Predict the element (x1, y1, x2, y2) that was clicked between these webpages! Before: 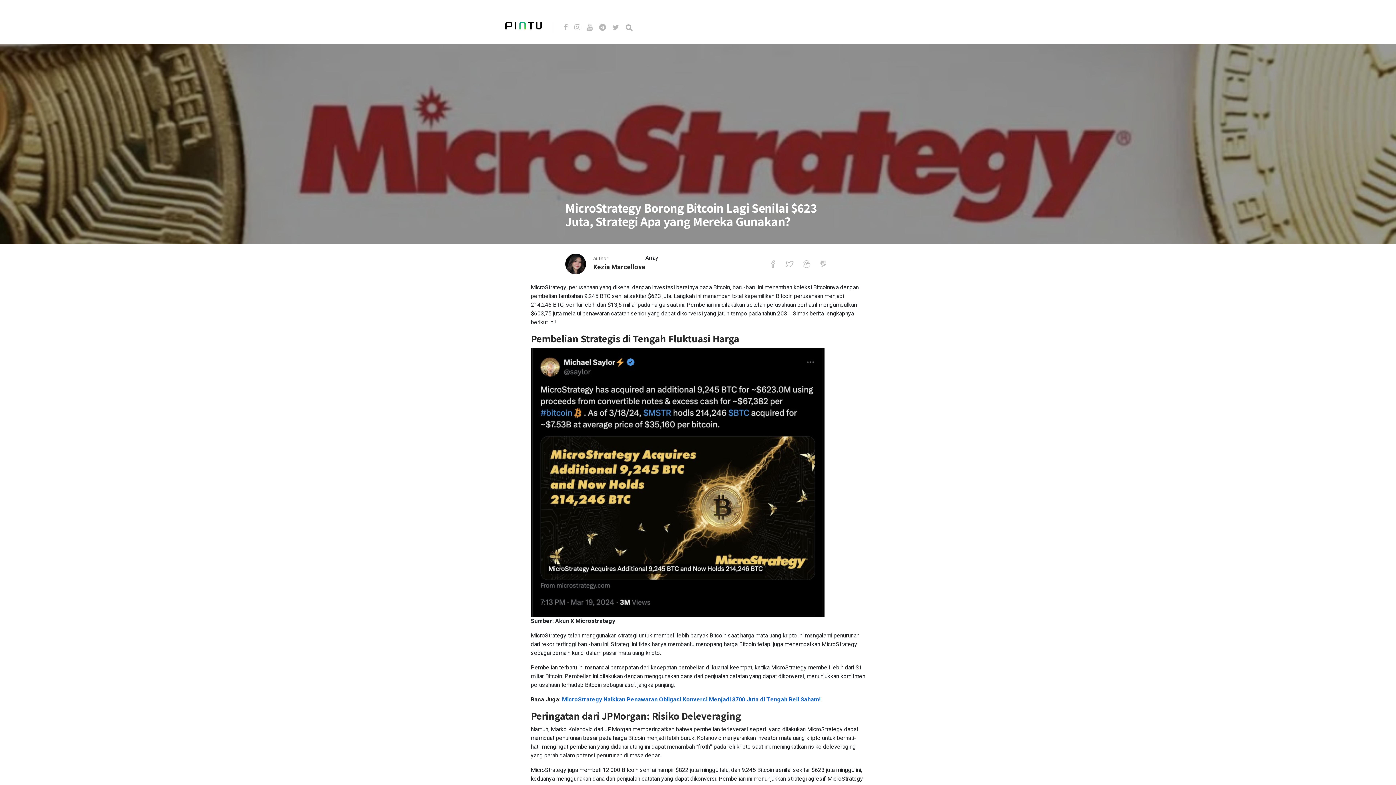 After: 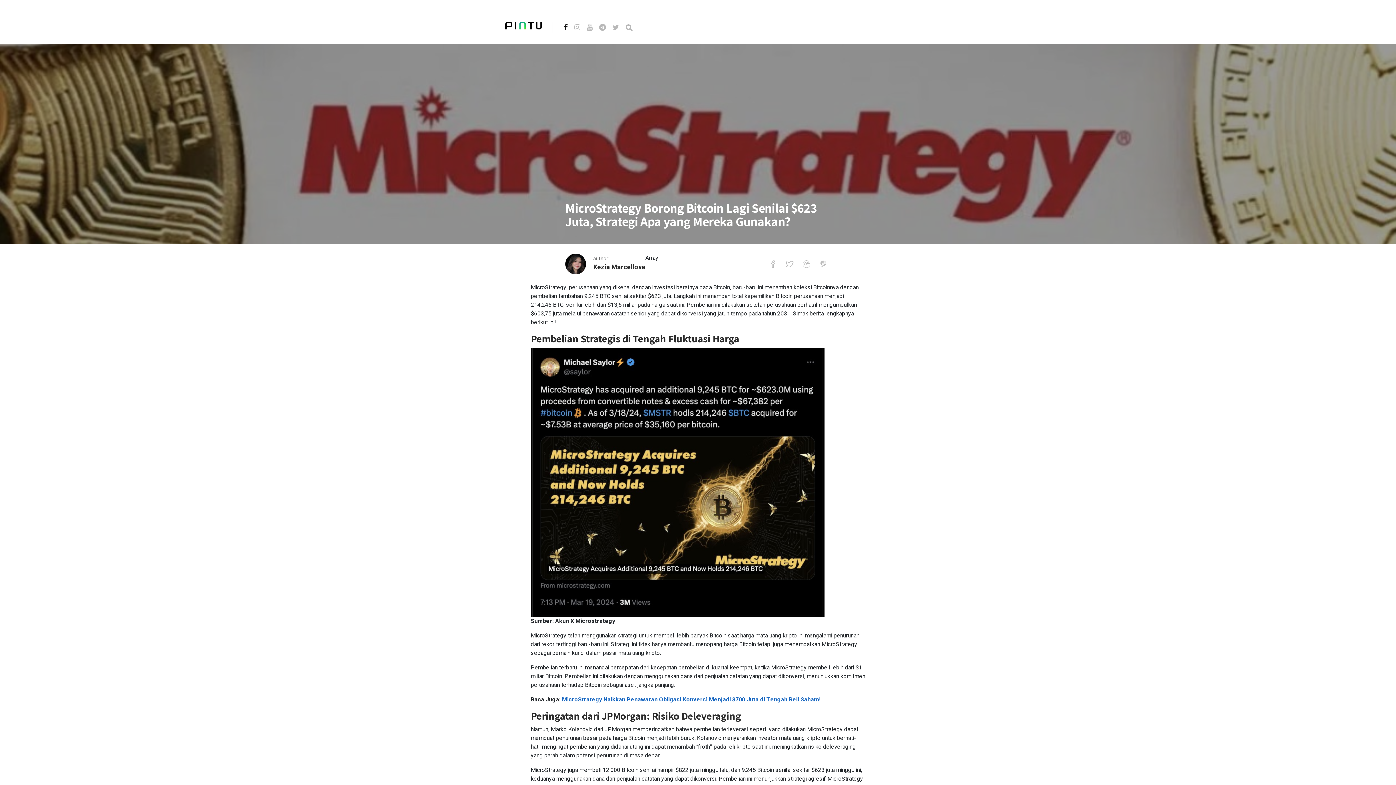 Action: bbox: (564, 23, 573, 32)